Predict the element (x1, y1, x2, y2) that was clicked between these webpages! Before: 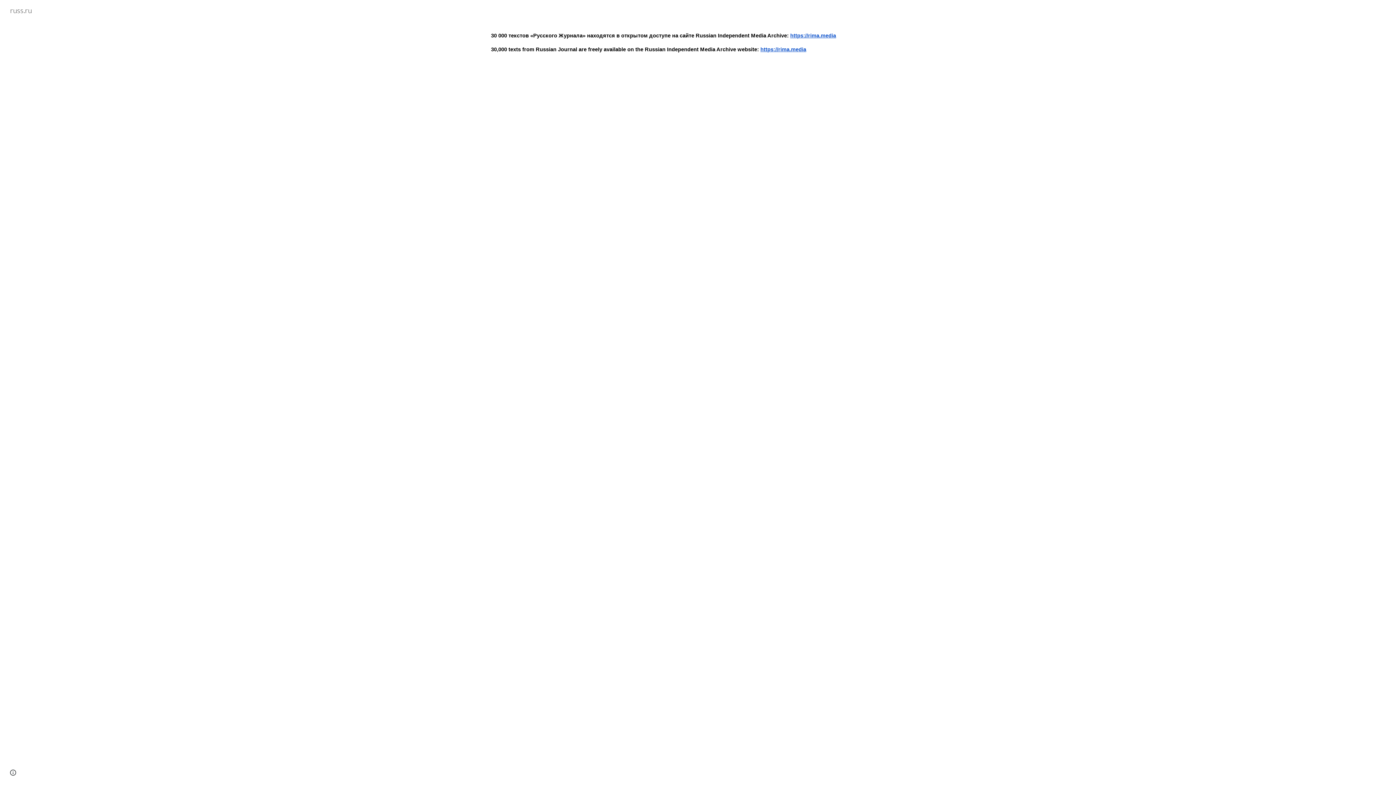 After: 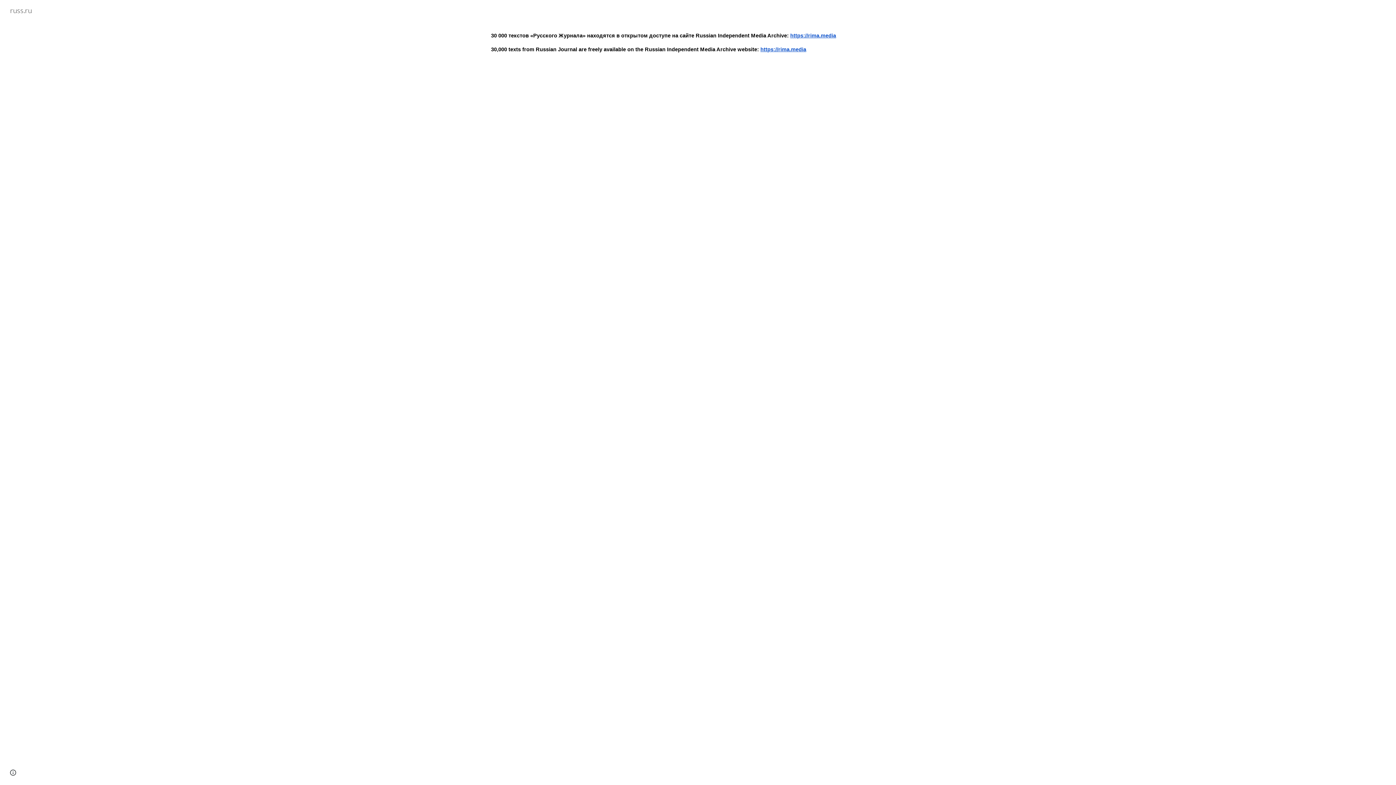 Action: bbox: (5, 4, 36, 13) label: russ.ru